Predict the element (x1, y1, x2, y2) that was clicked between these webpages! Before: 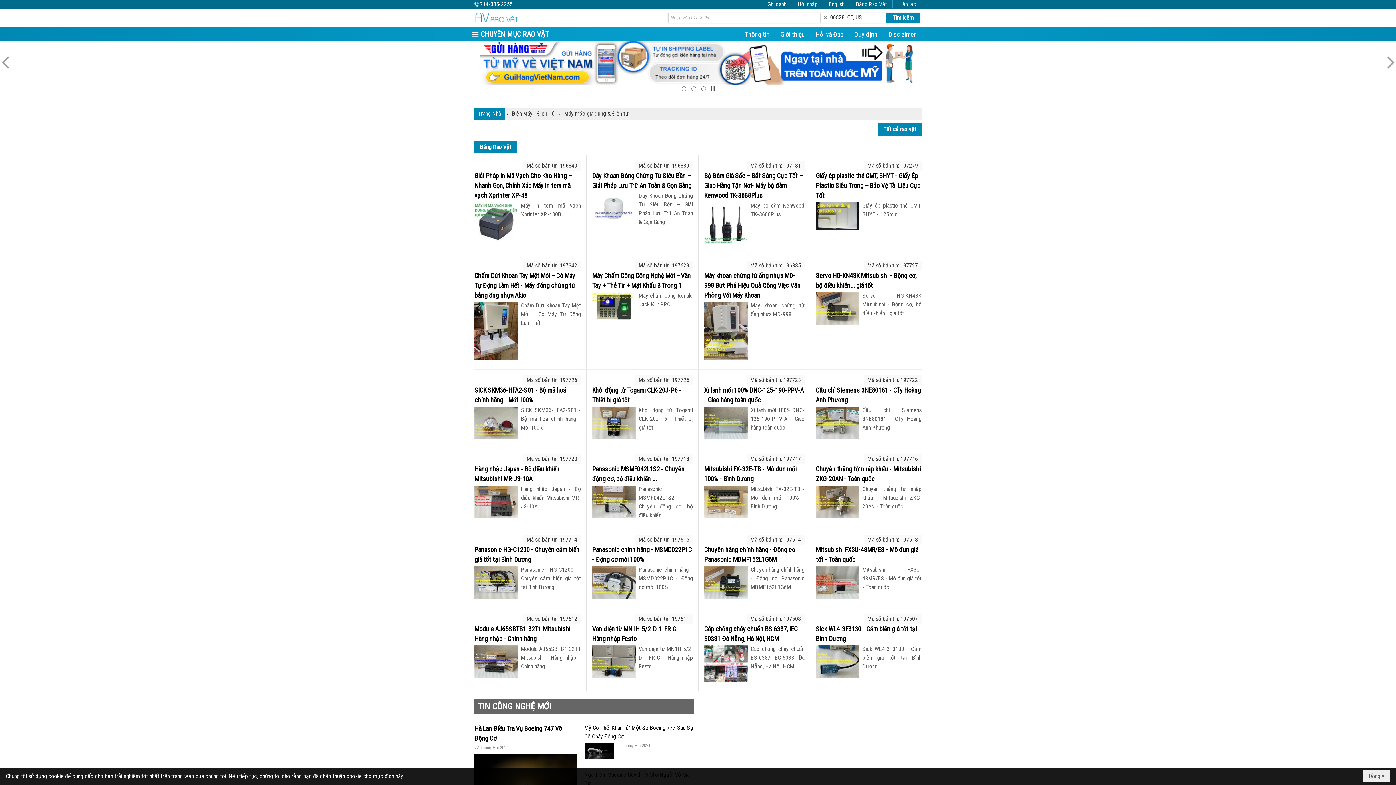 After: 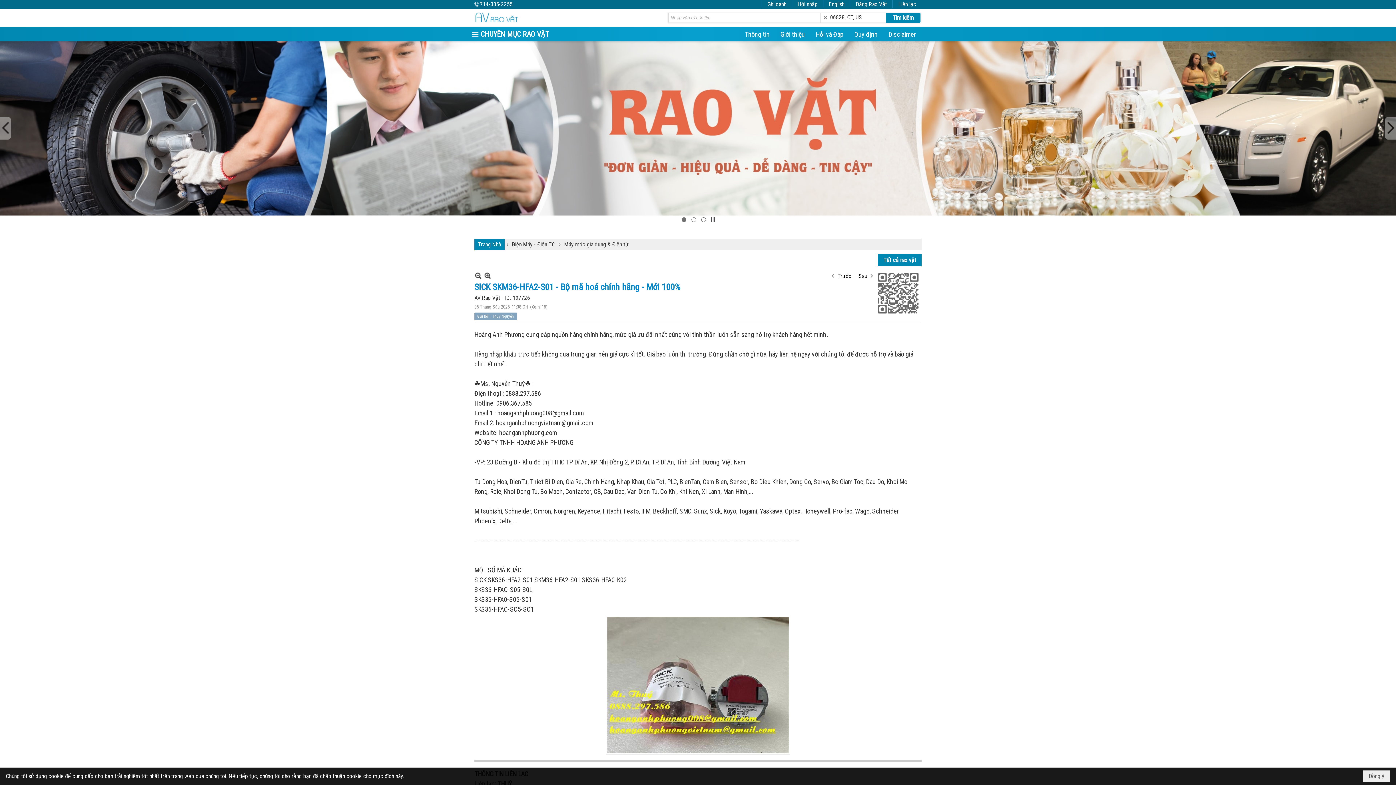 Action: bbox: (474, 406, 518, 439)